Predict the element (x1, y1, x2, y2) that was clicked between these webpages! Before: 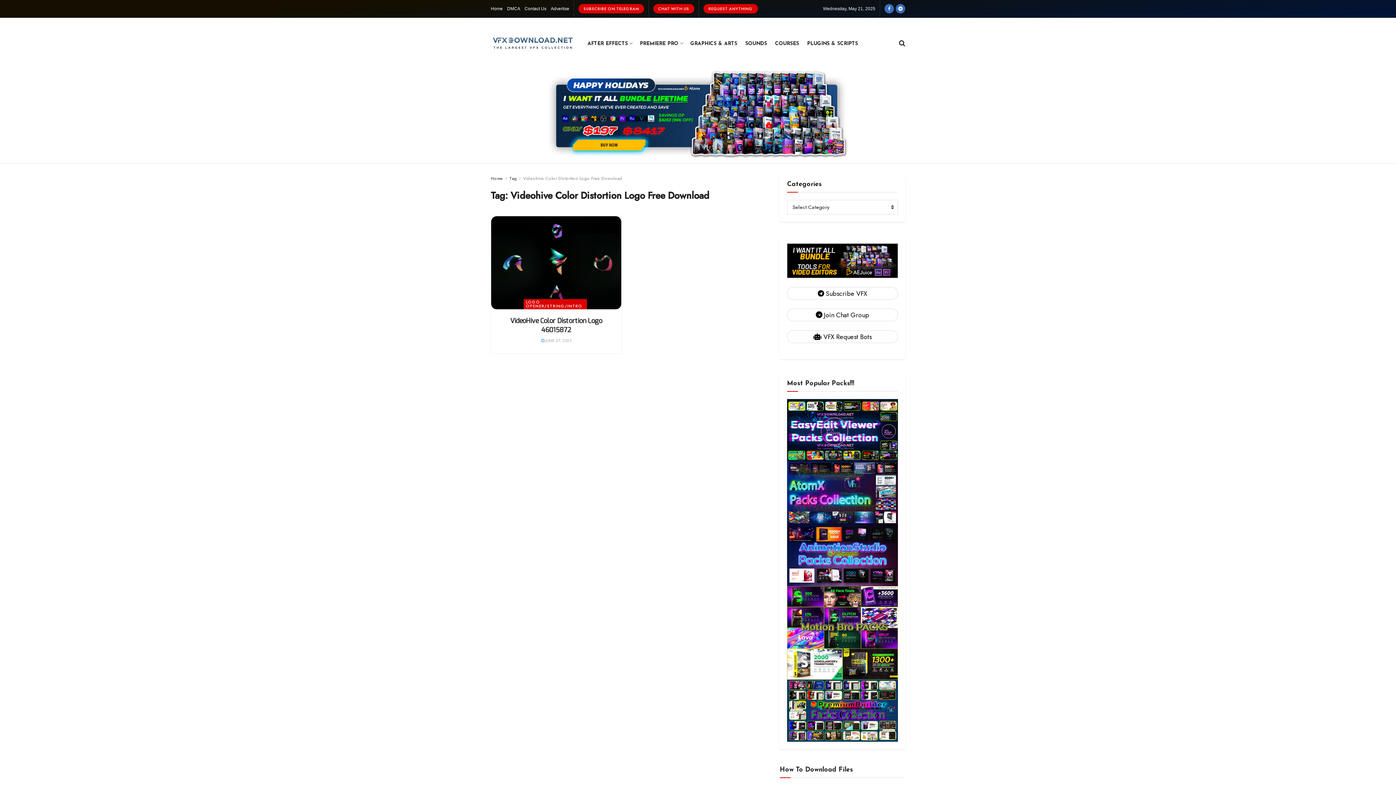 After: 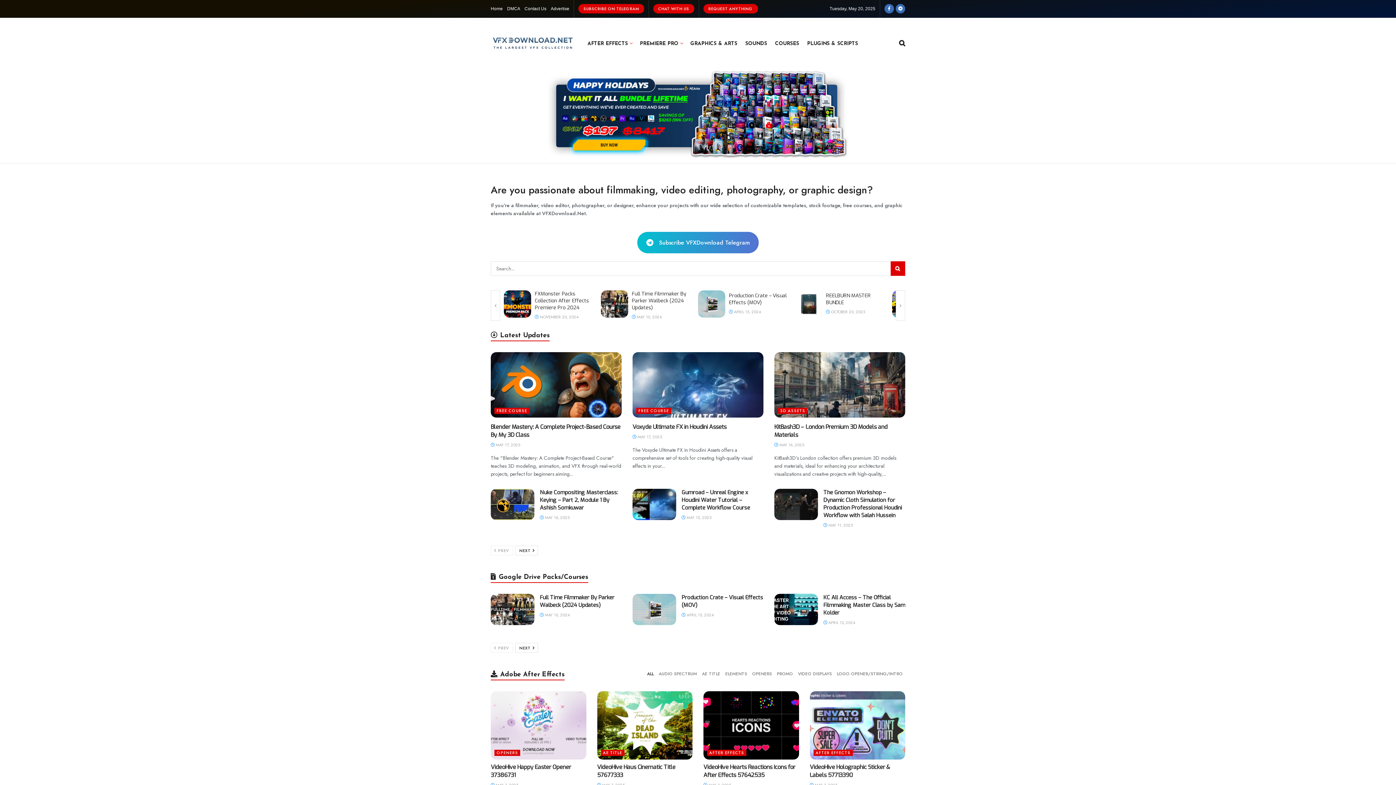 Action: label: Home bbox: (490, 175, 502, 181)